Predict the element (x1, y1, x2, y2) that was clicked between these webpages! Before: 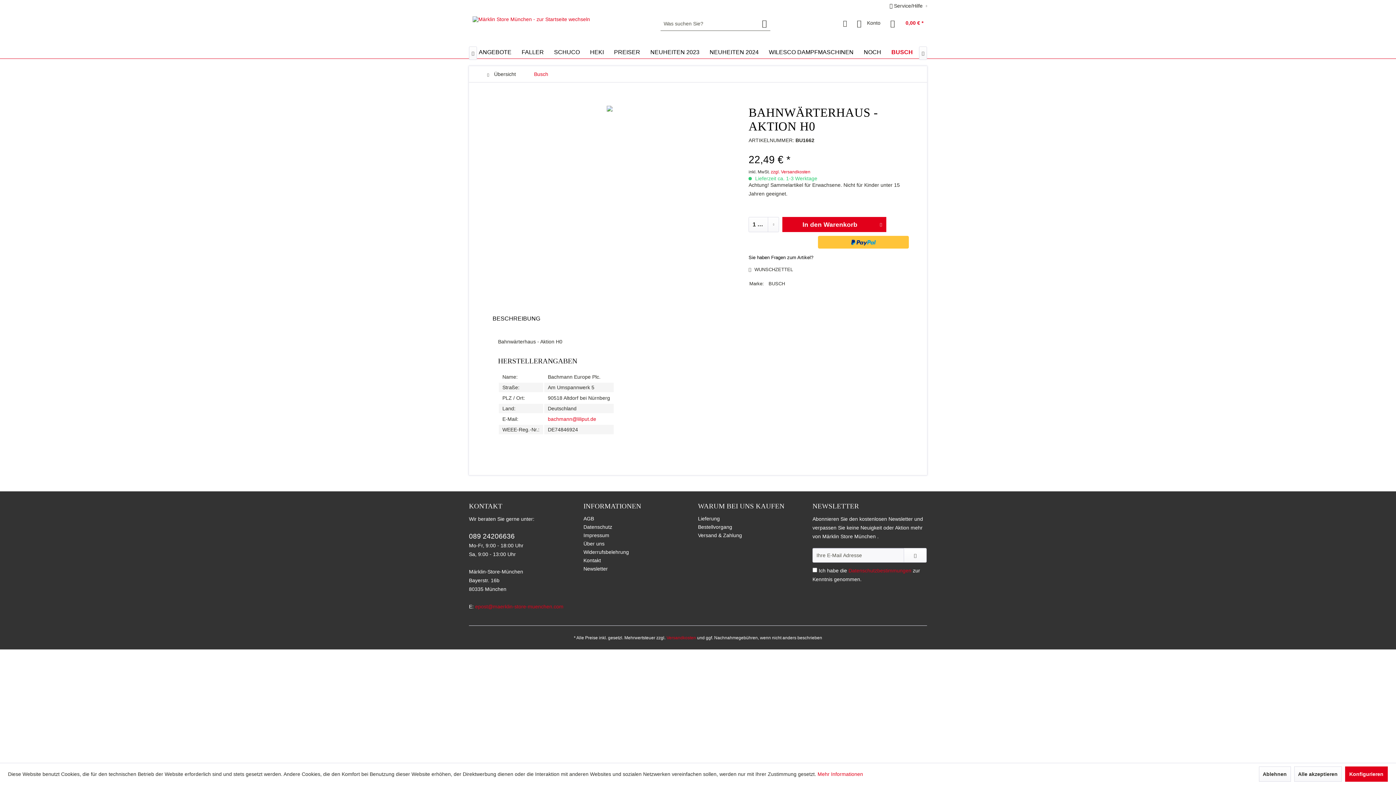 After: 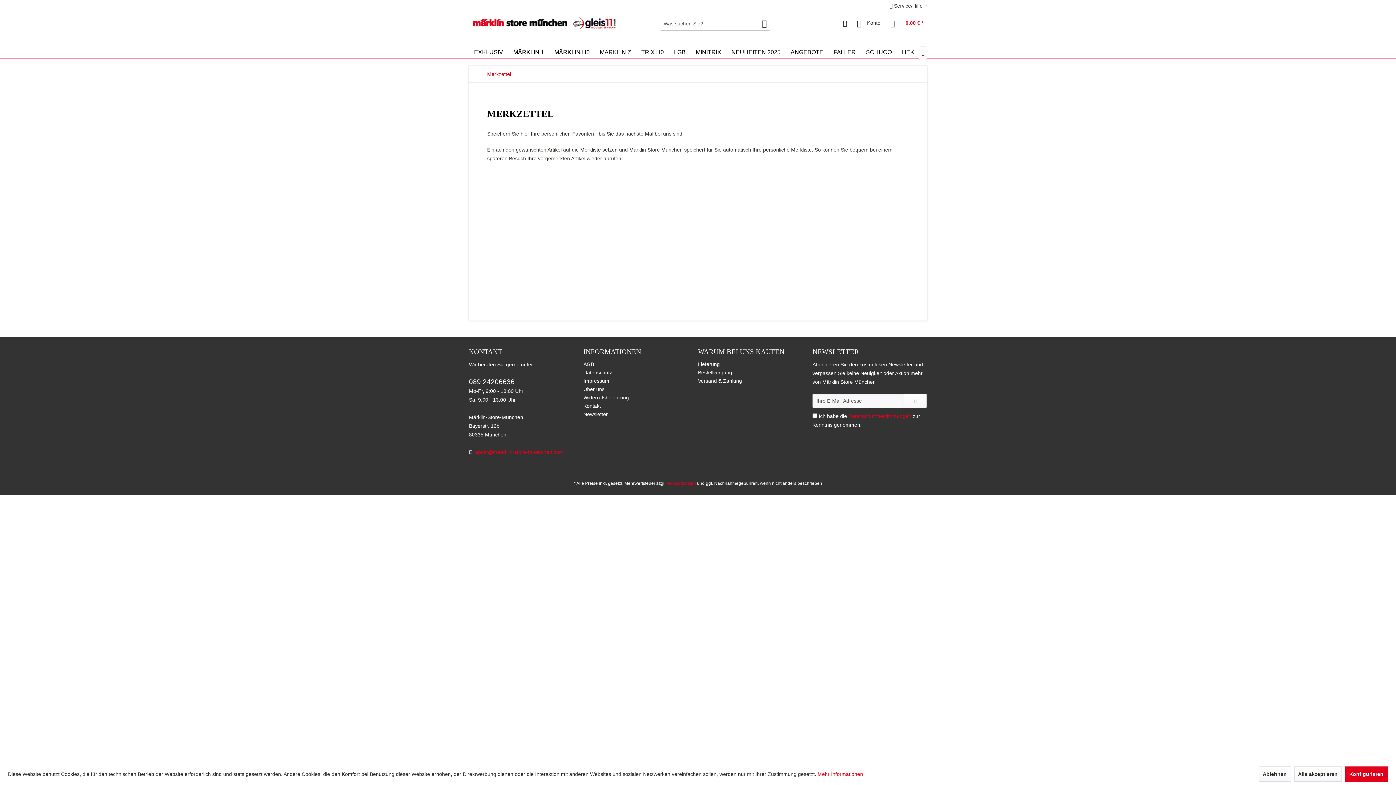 Action: label: Merkzettel bbox: (839, 16, 850, 30)